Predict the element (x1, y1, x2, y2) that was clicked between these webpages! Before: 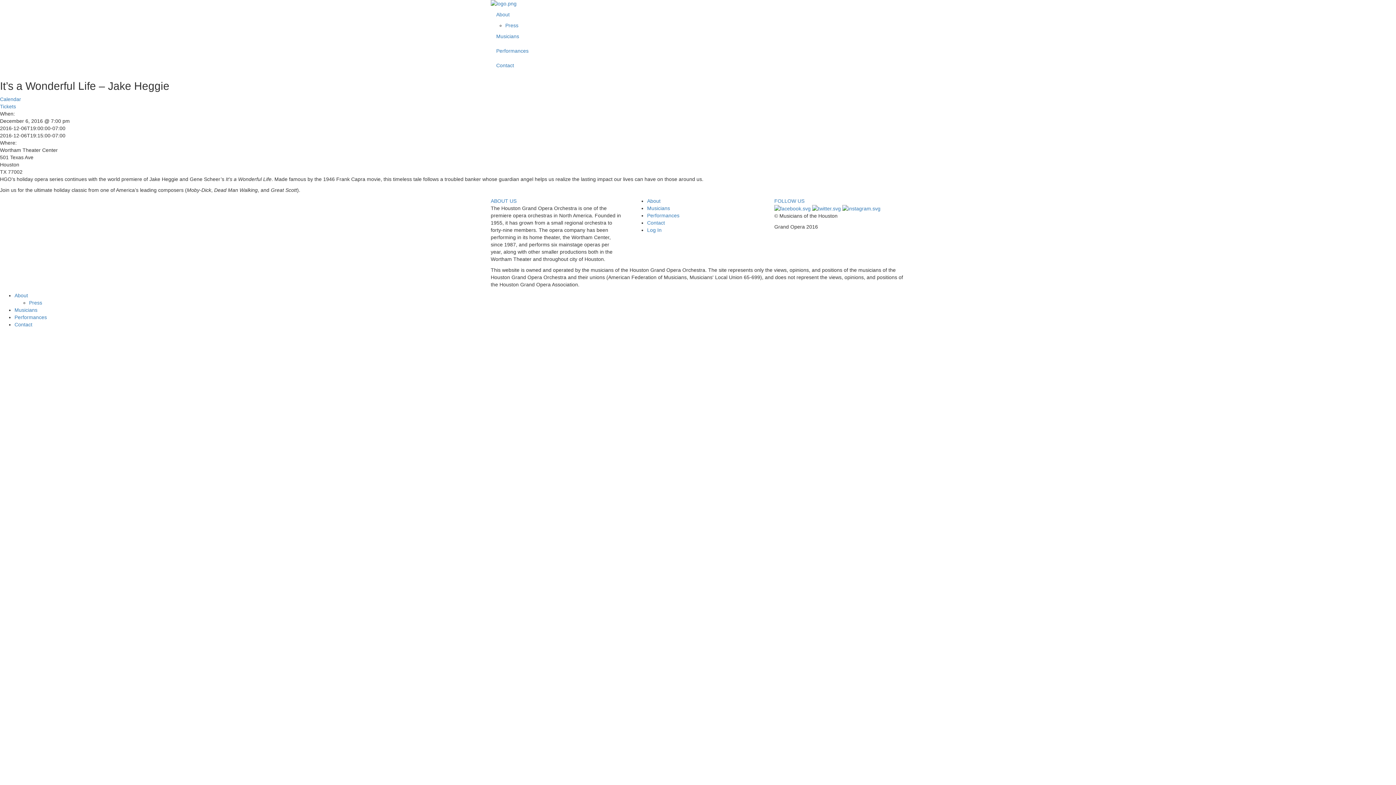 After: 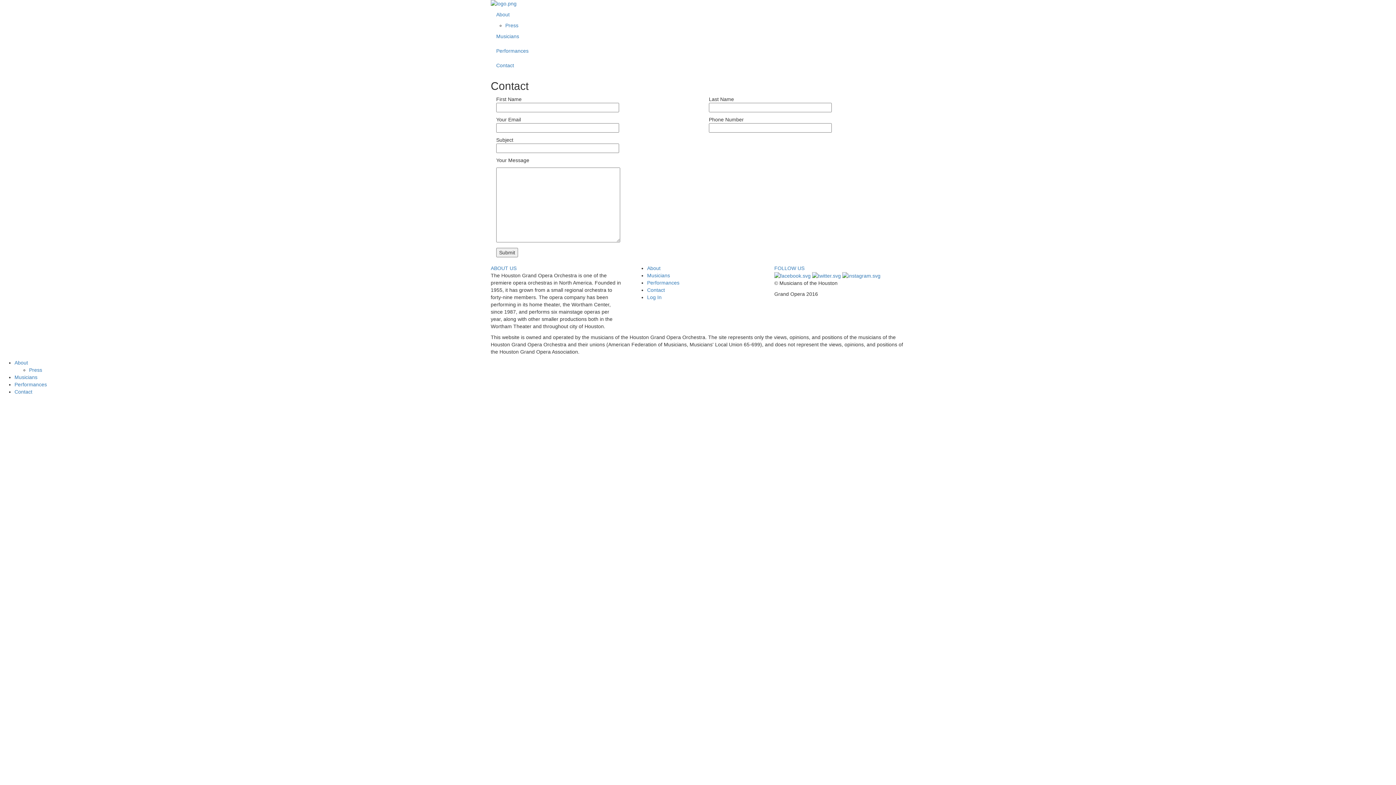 Action: label: Contact bbox: (490, 58, 905, 72)